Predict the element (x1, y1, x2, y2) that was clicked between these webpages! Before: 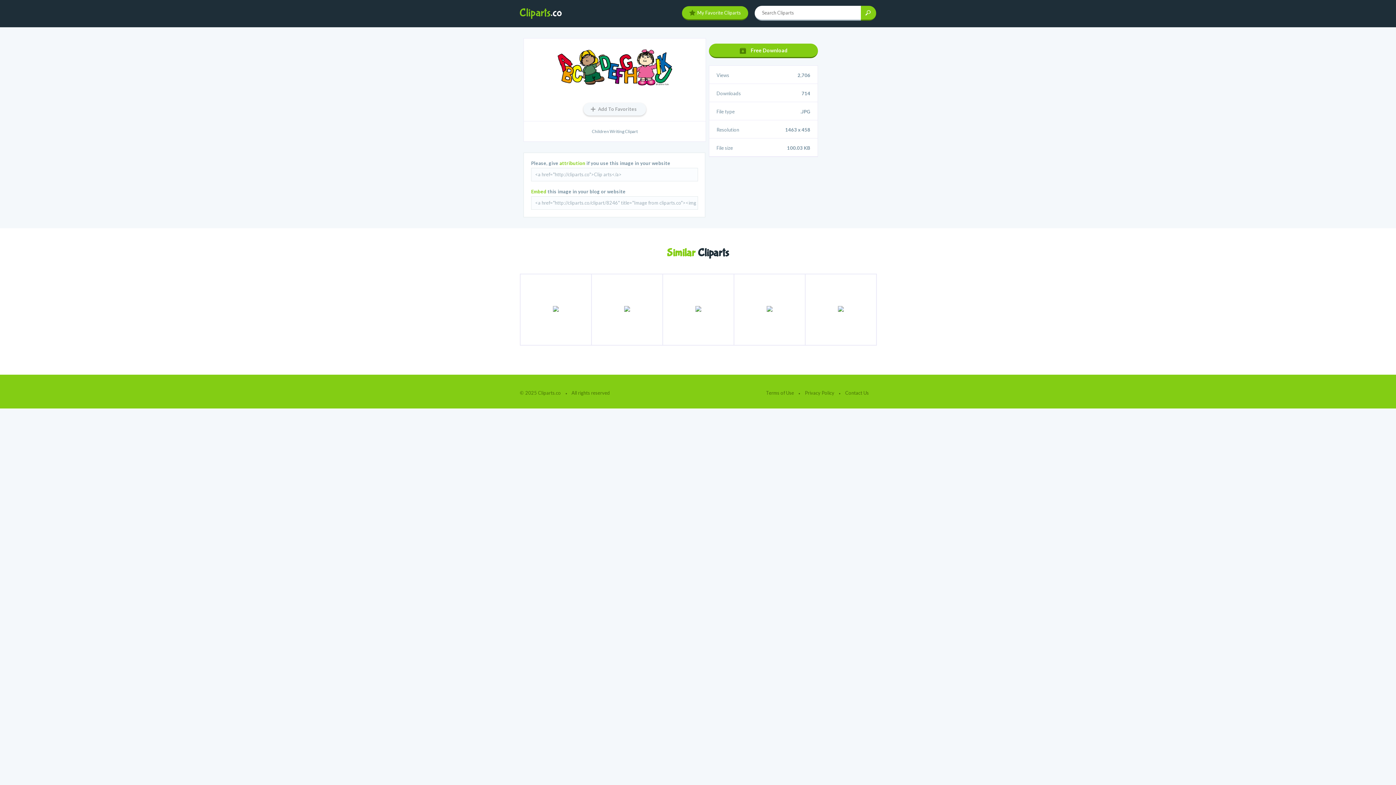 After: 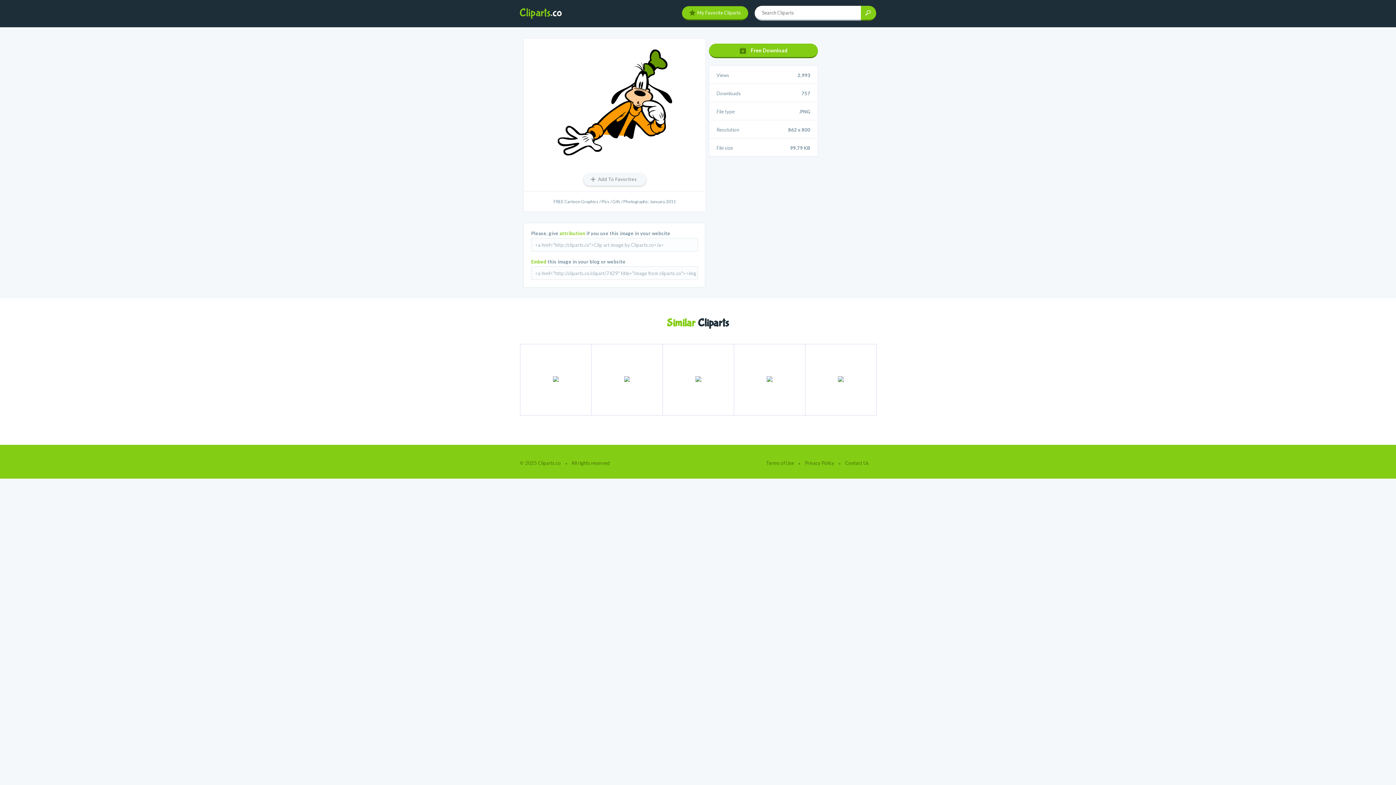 Action: bbox: (805, 274, 876, 345)